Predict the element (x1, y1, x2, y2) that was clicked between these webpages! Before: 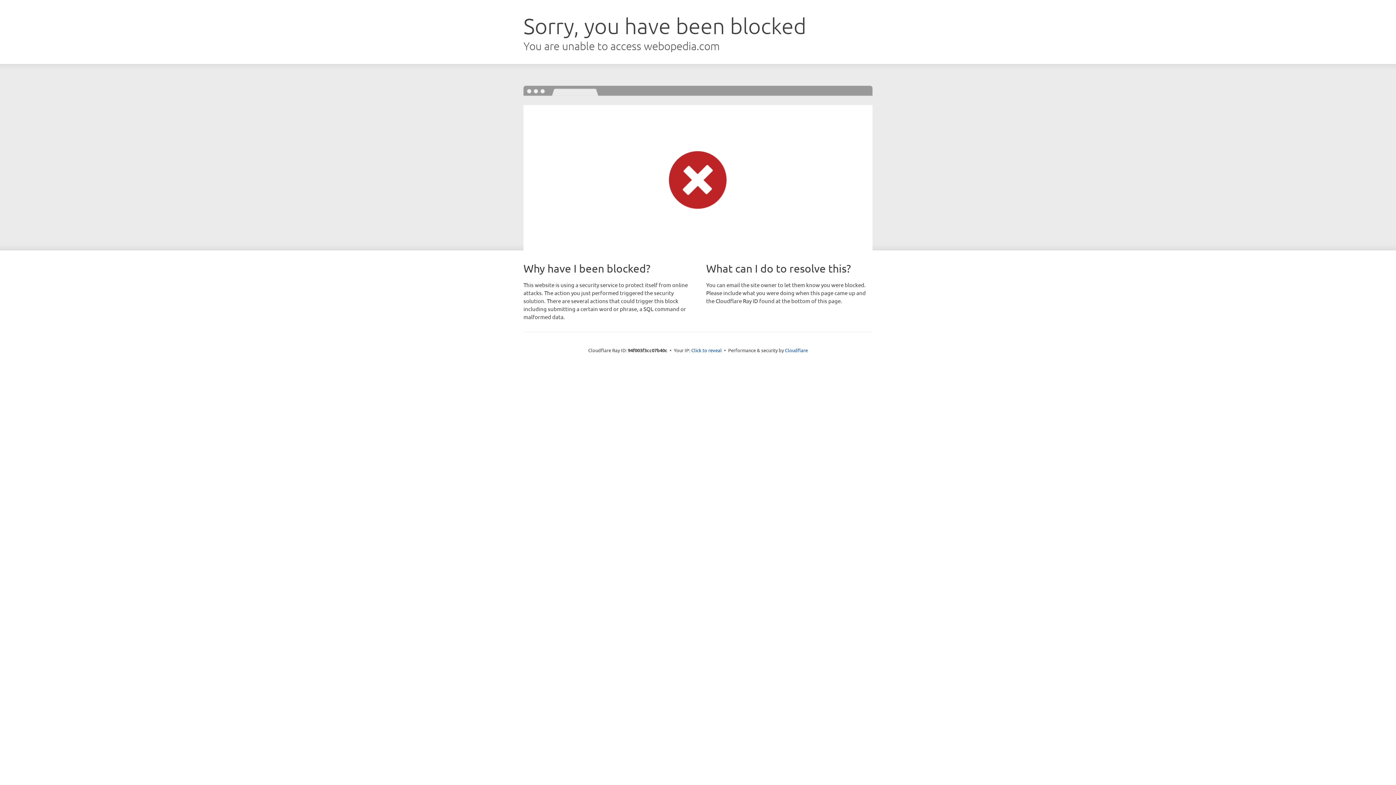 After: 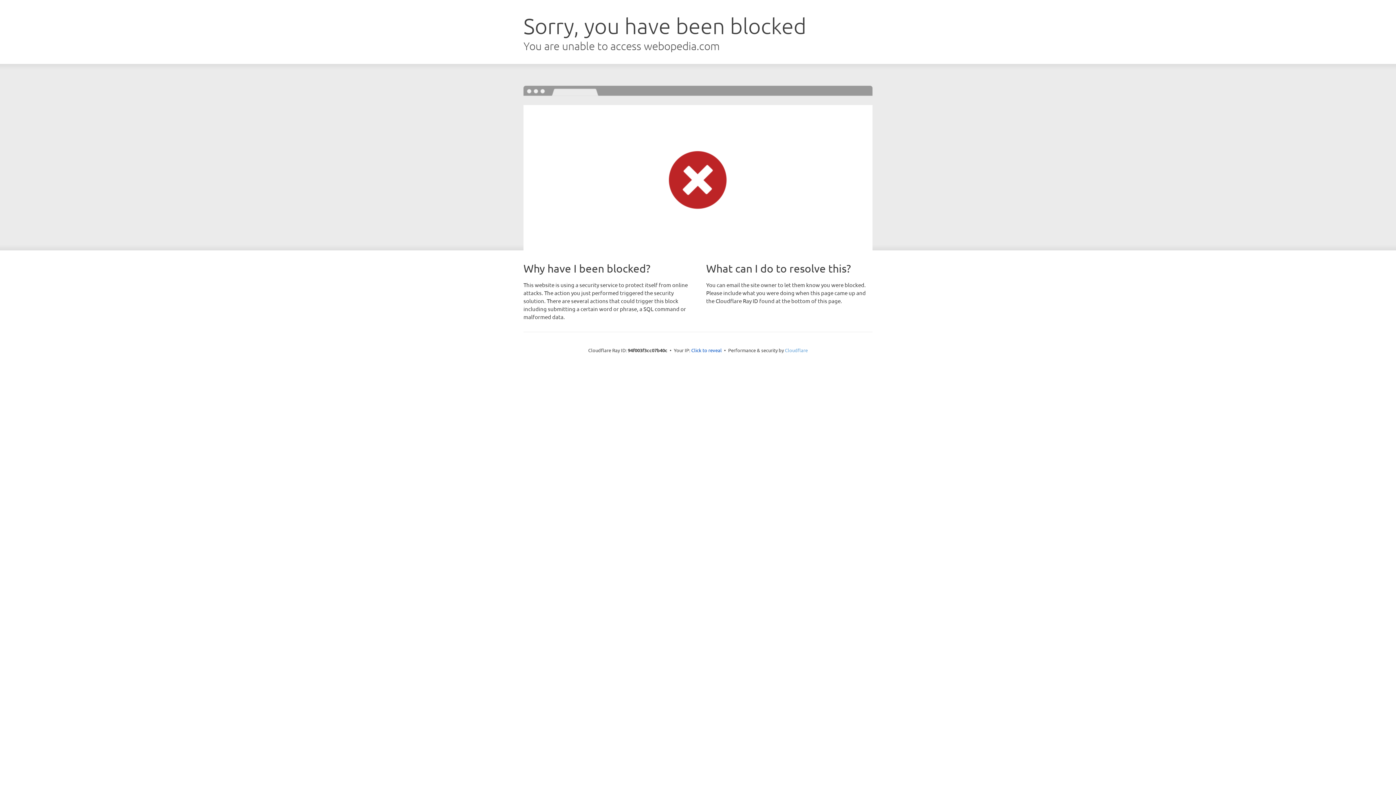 Action: label: Cloudflare bbox: (785, 347, 808, 353)